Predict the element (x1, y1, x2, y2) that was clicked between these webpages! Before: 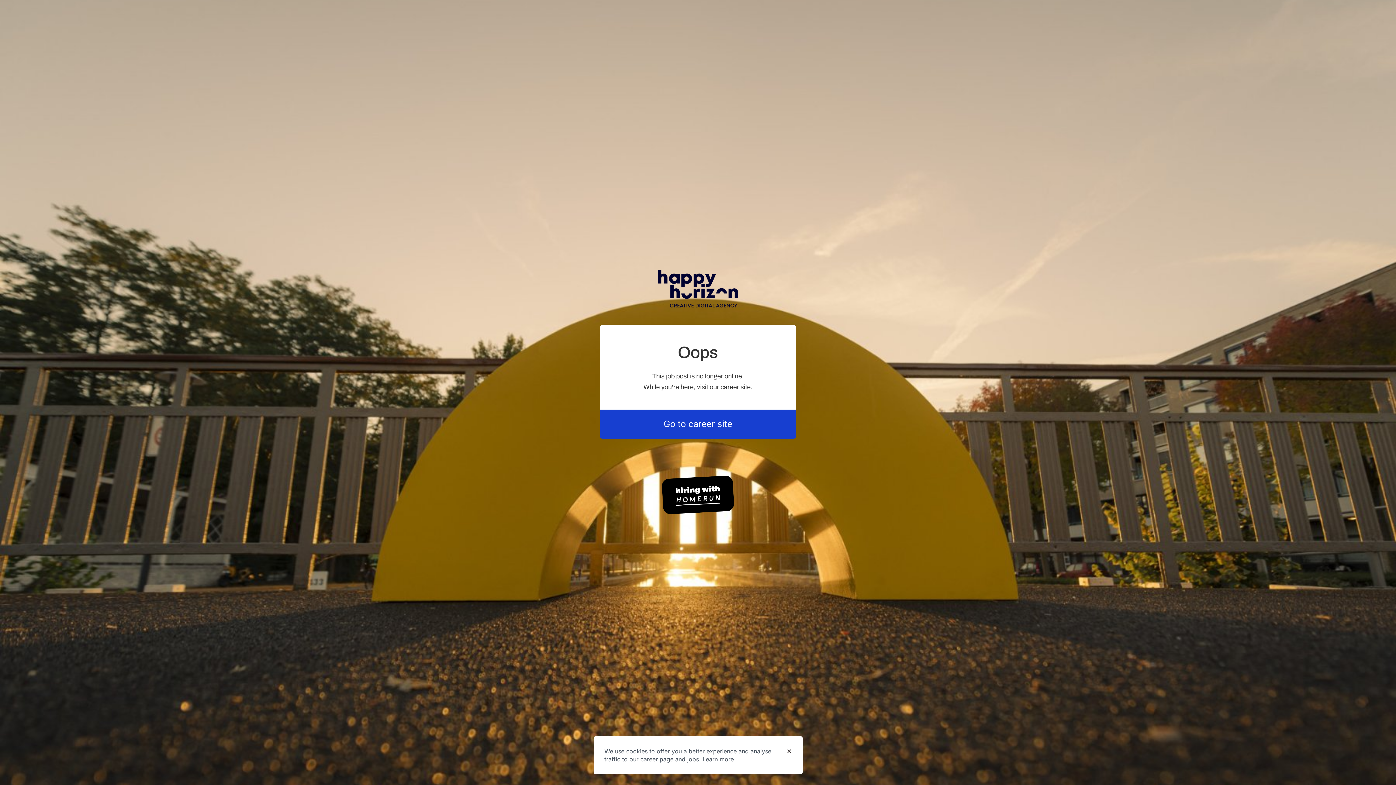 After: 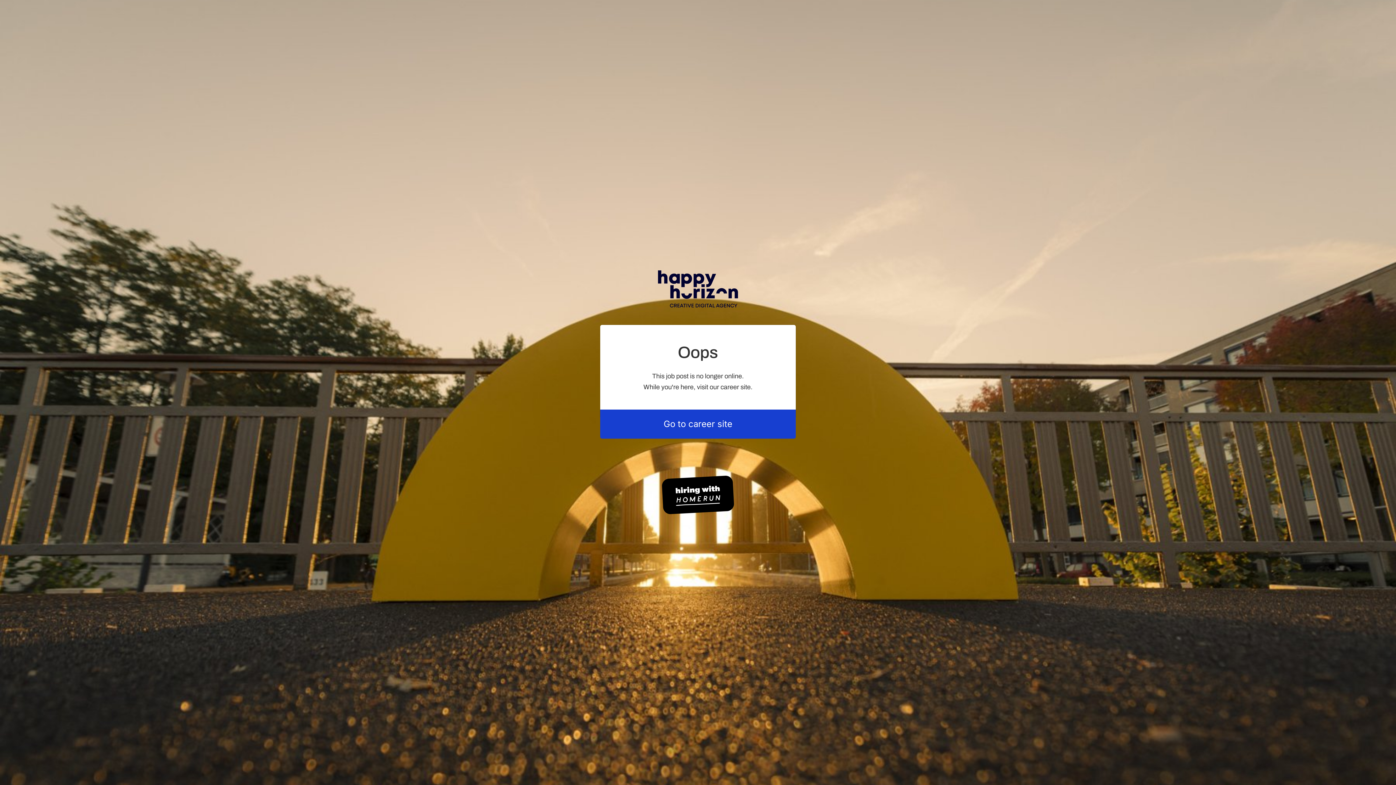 Action: bbox: (786, 749, 791, 754) label: Dismiss cookie banner